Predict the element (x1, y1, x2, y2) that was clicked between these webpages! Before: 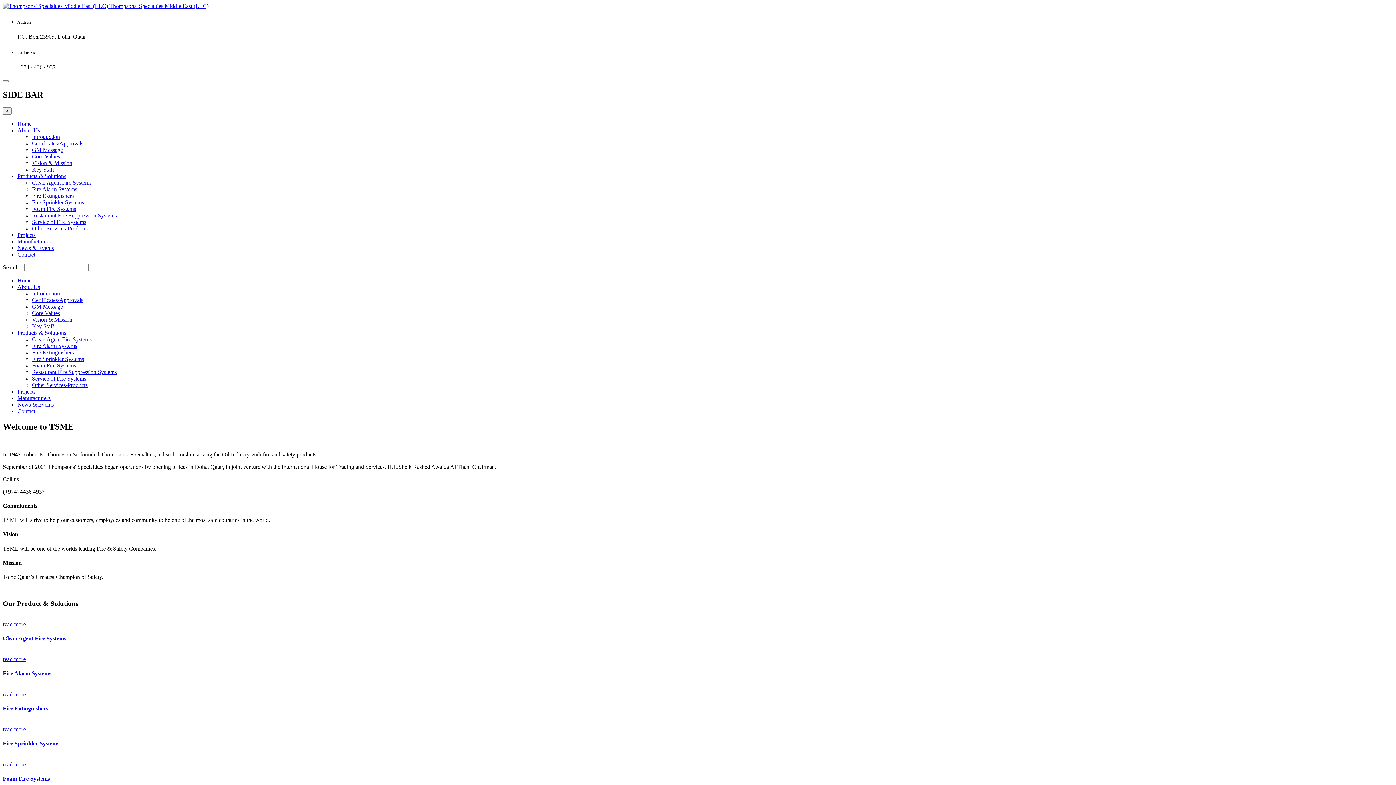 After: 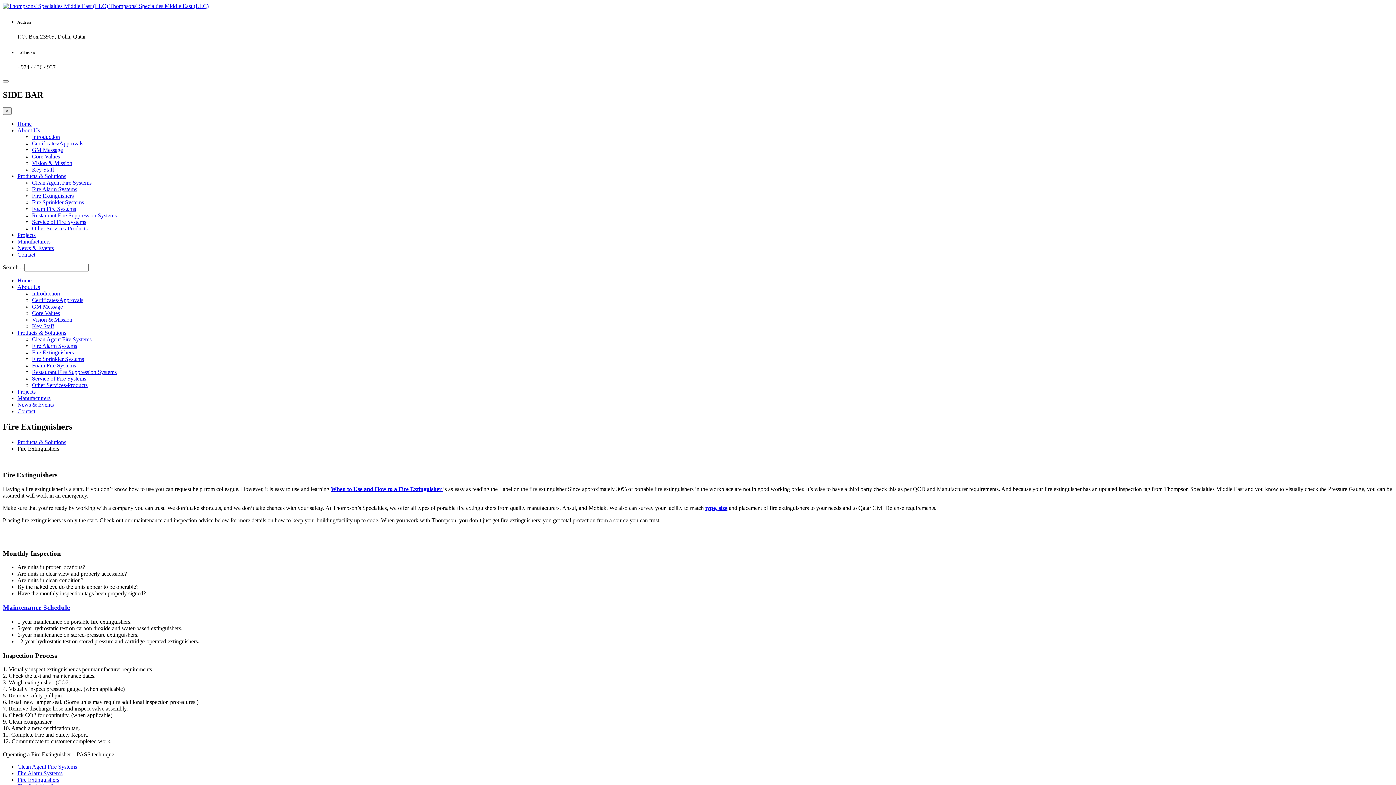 Action: label: Fire Extinguishers bbox: (2, 705, 1393, 712)